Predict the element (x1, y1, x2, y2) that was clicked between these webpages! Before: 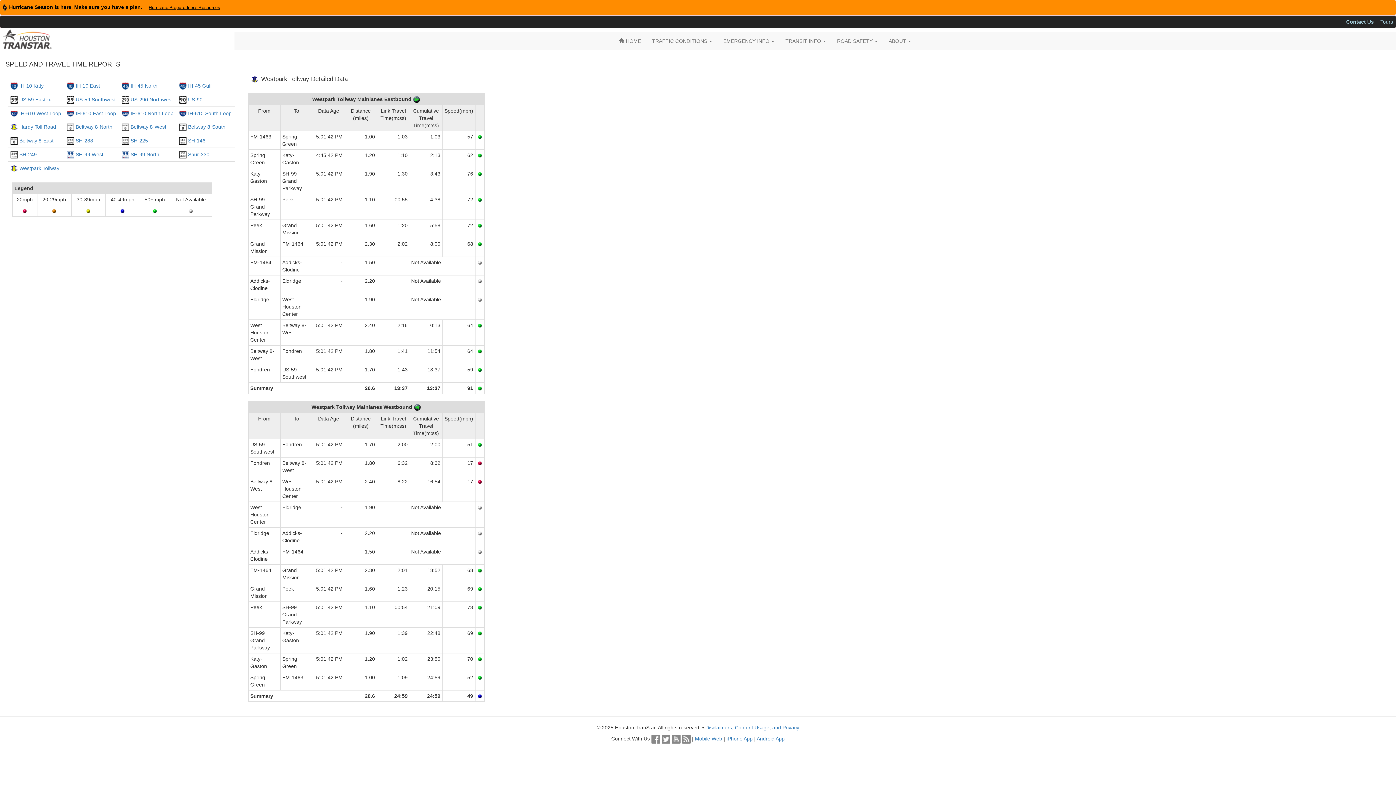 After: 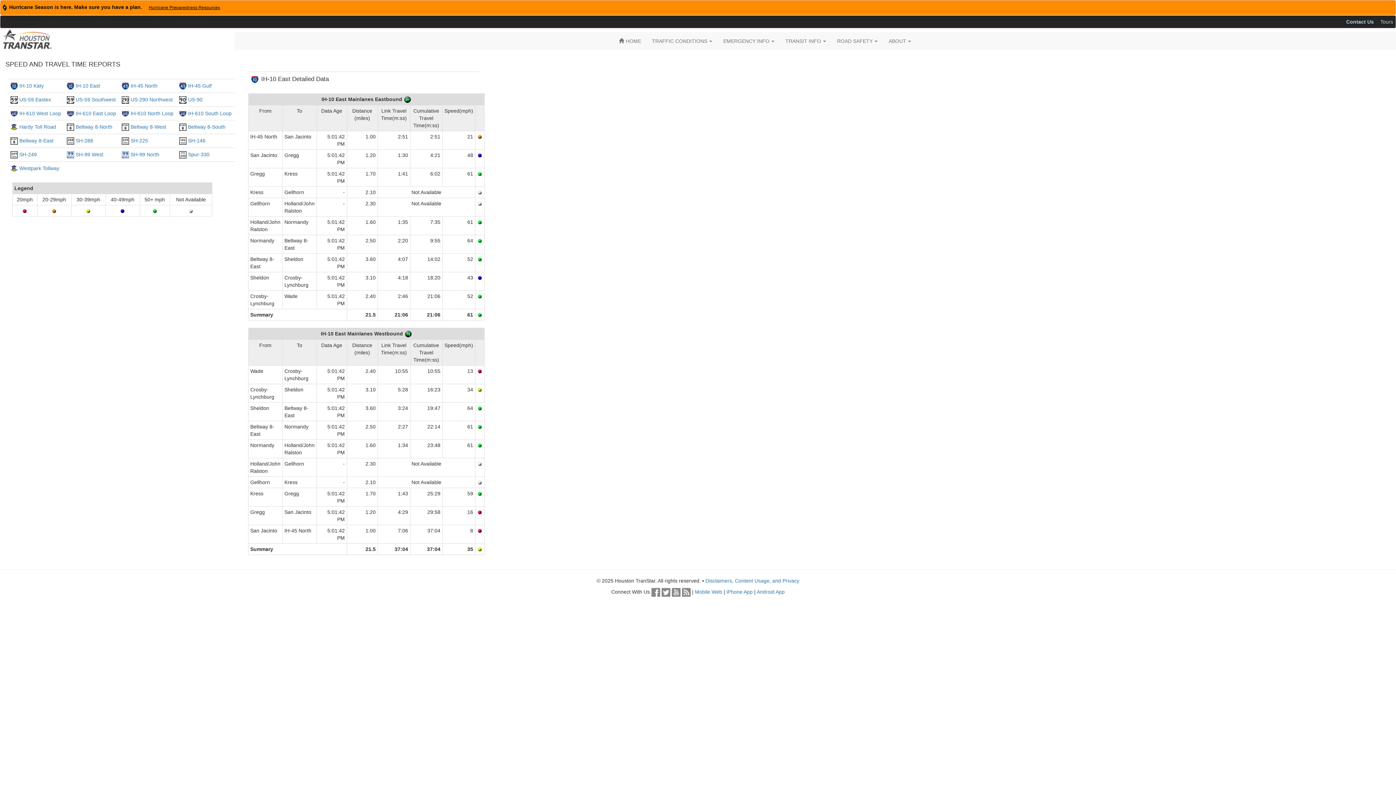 Action: label: IH-10 East bbox: (75, 82, 100, 88)